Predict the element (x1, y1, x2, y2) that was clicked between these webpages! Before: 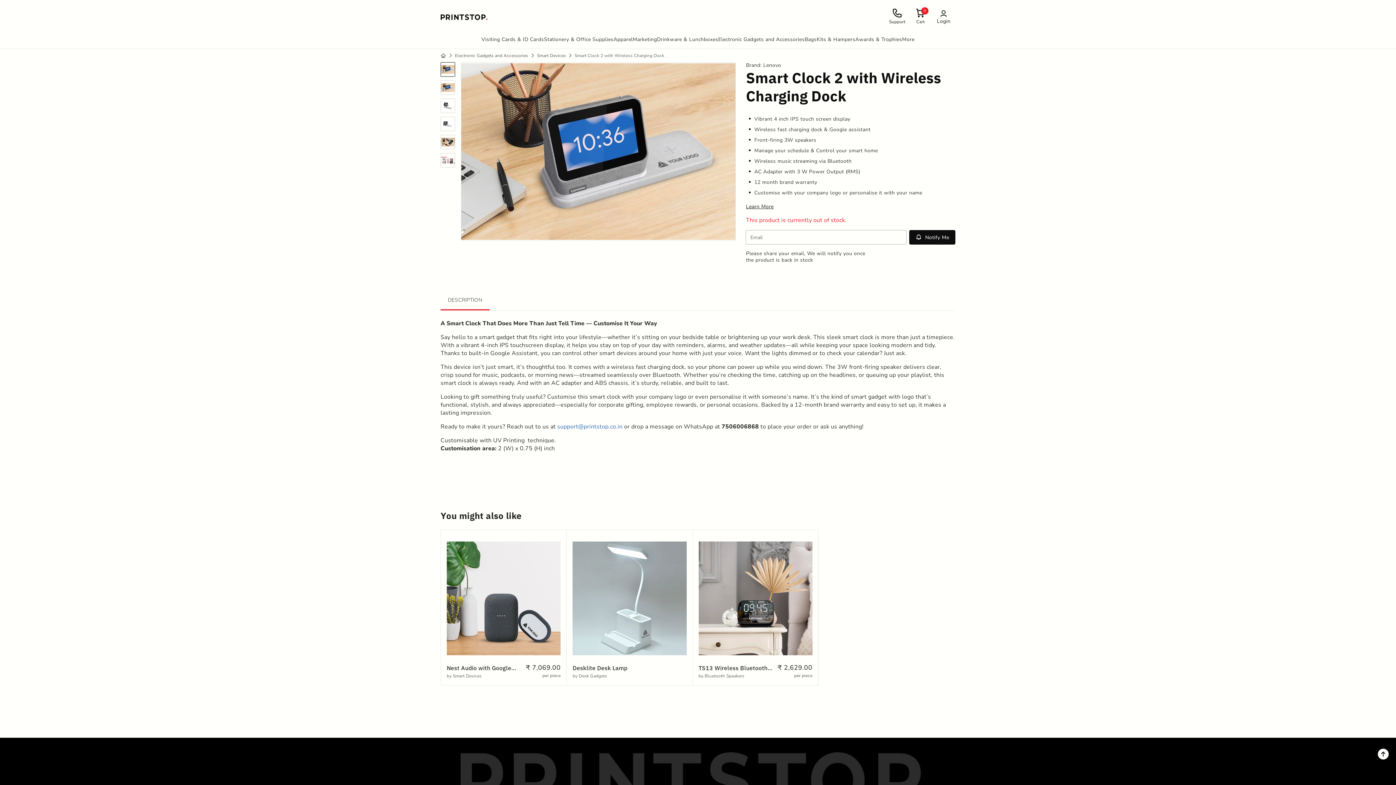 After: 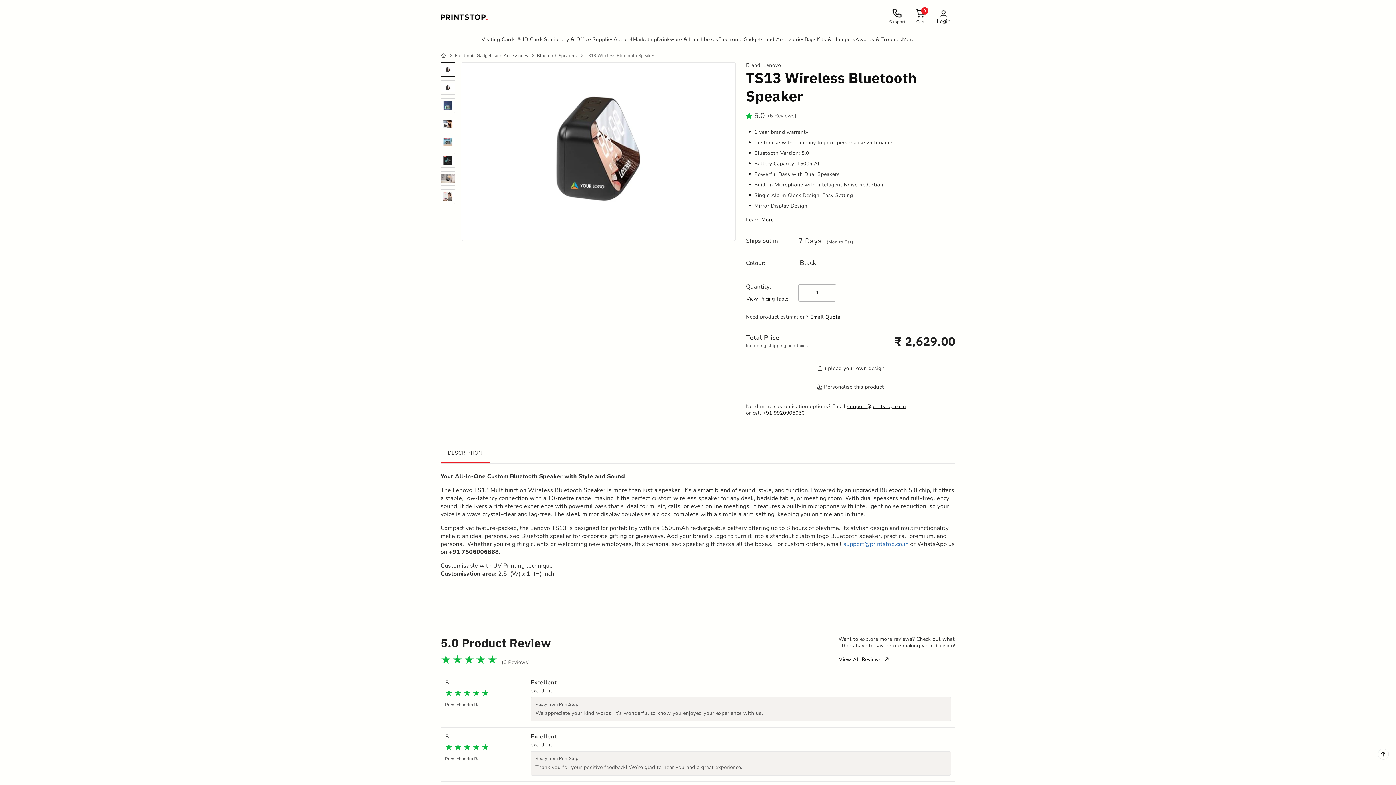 Action: label: TS13 Wireless Bluetooth Speaker bbox: (698, 664, 776, 672)